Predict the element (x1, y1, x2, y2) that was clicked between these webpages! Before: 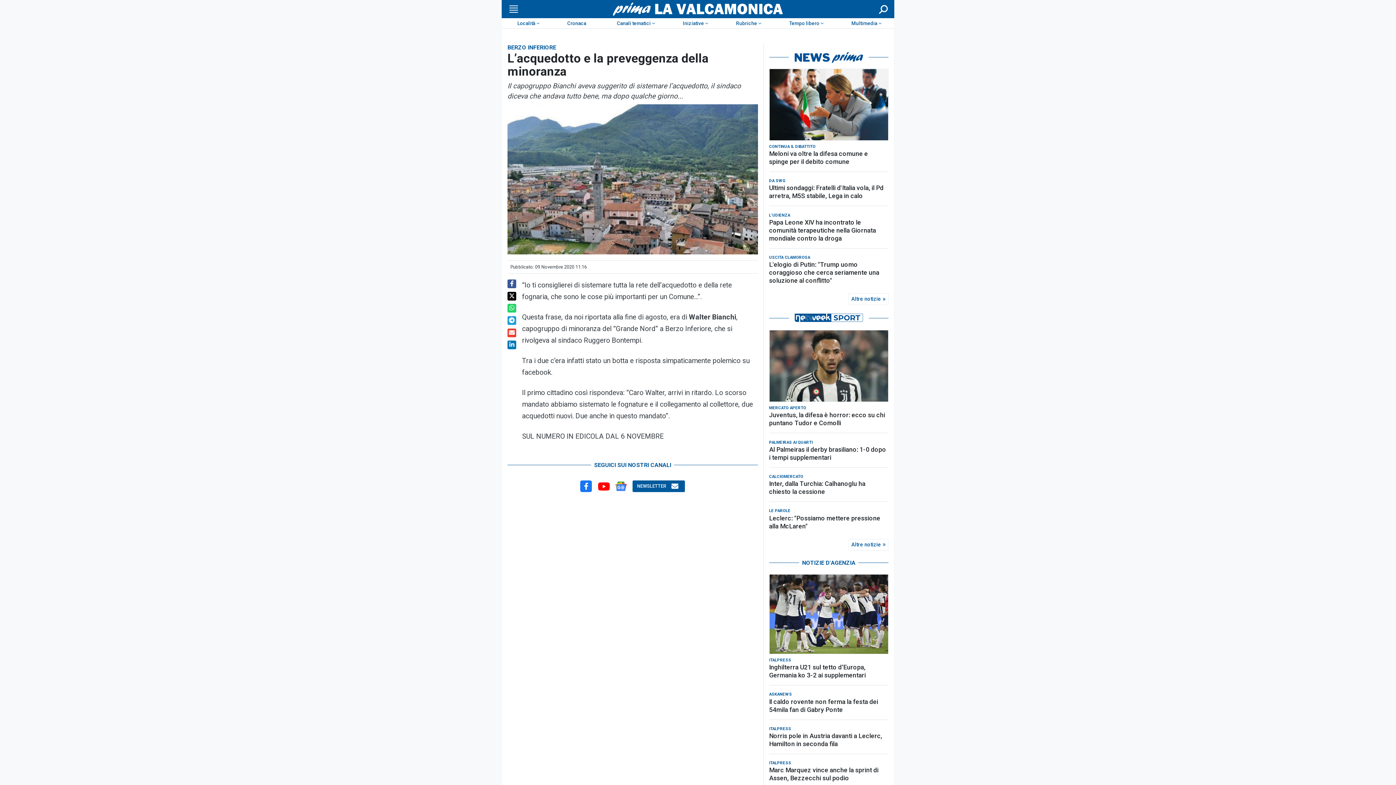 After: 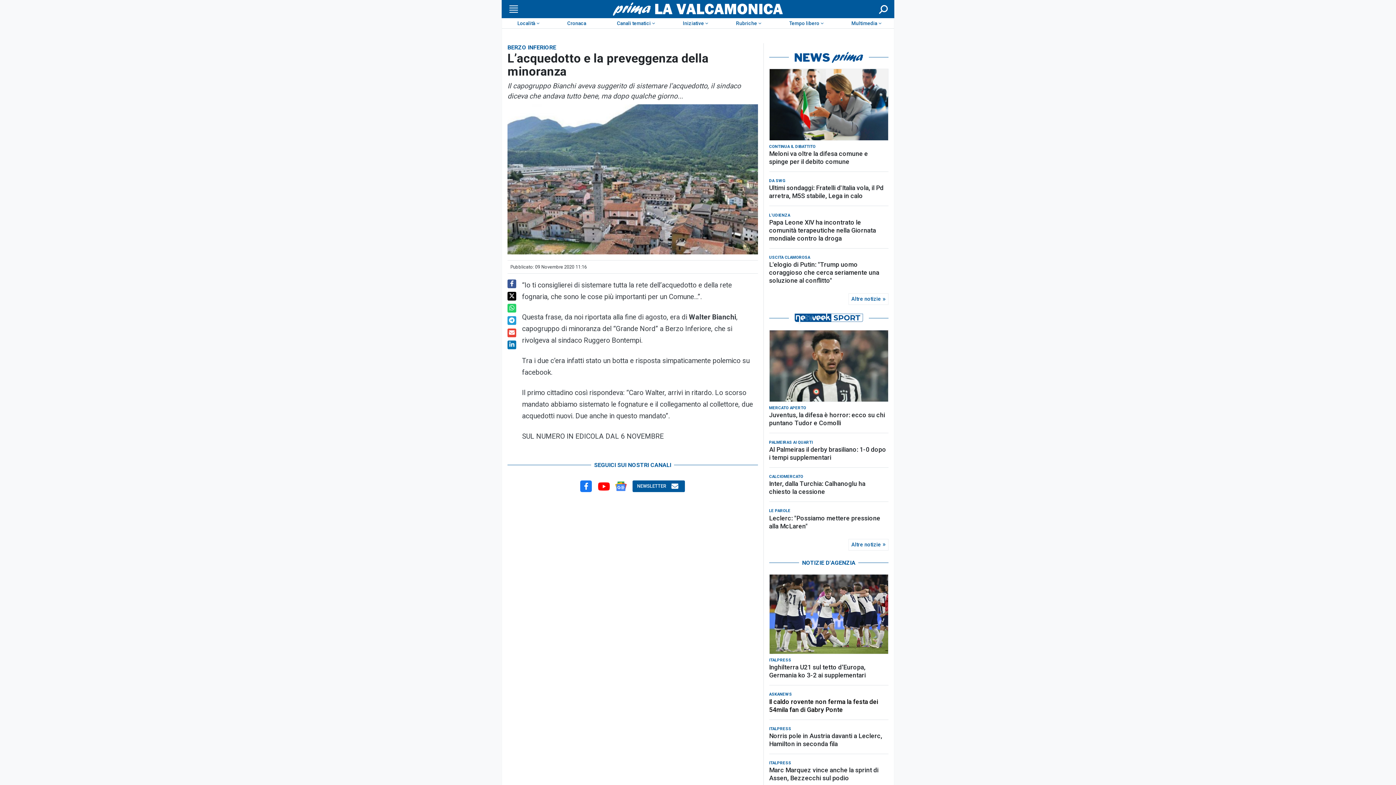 Action: label: Il caldo rovente non ferma la festa dei 54mila fan di Gabry Ponte bbox: (769, 686, 888, 702)